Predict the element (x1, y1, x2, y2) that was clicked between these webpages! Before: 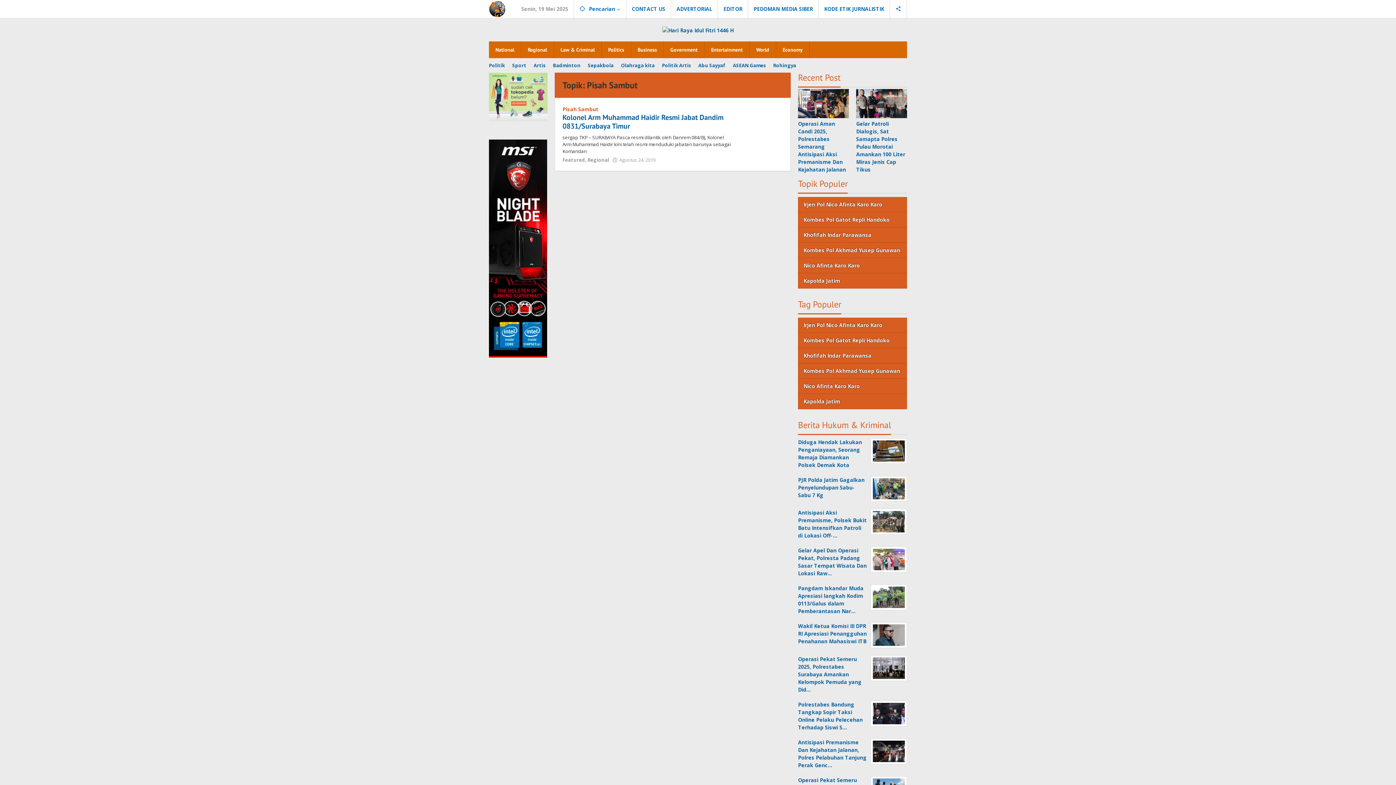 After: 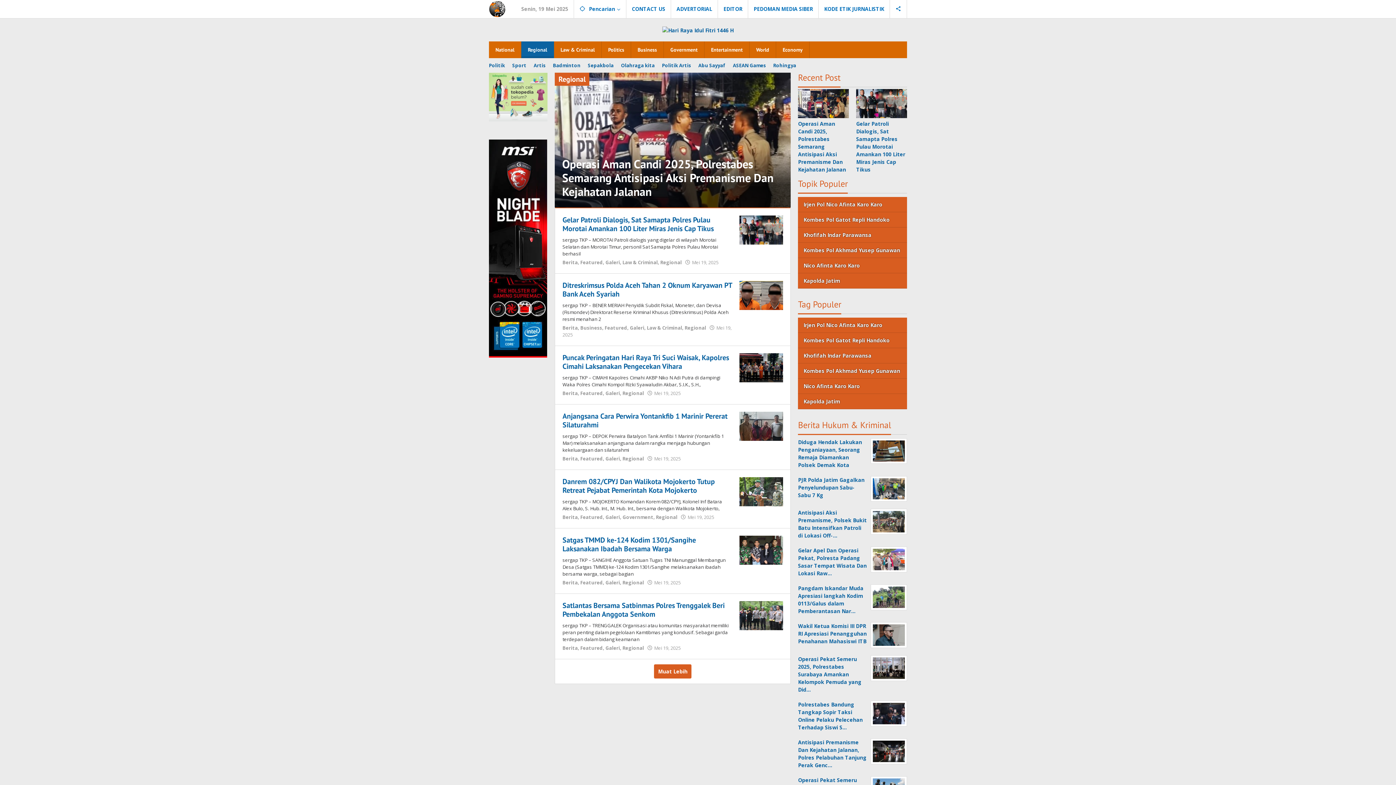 Action: label: Regional bbox: (521, 41, 554, 58)